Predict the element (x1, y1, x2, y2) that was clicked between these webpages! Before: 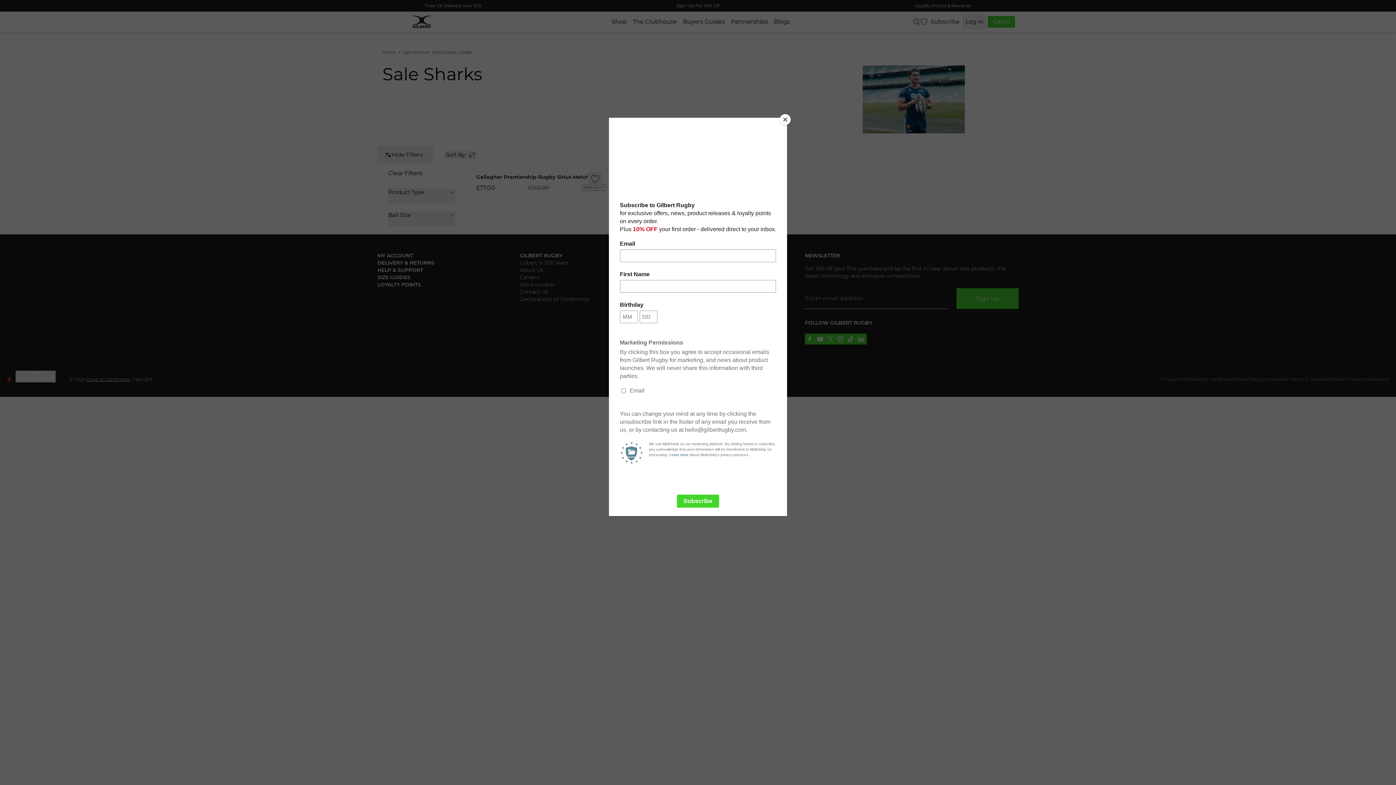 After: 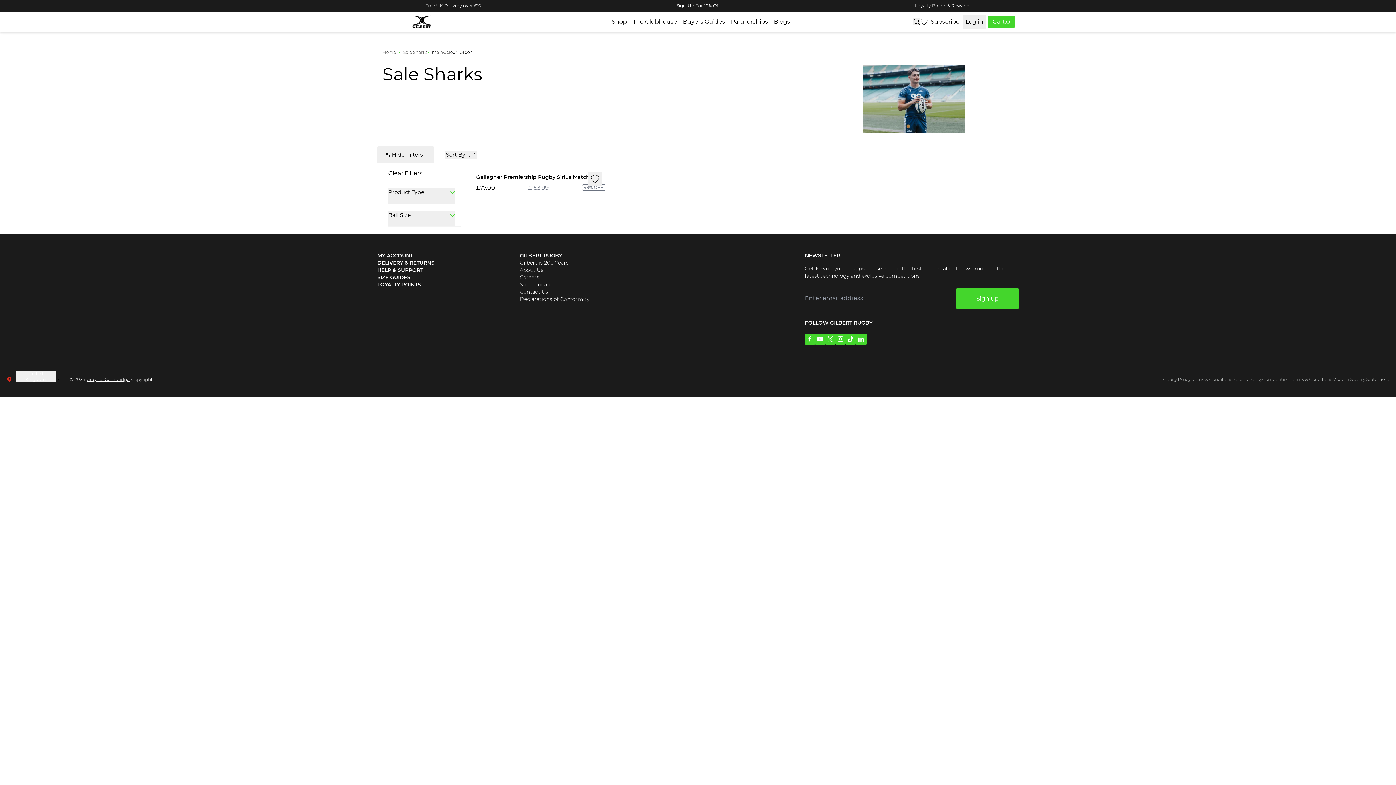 Action: bbox: (780, 114, 790, 125) label: Close